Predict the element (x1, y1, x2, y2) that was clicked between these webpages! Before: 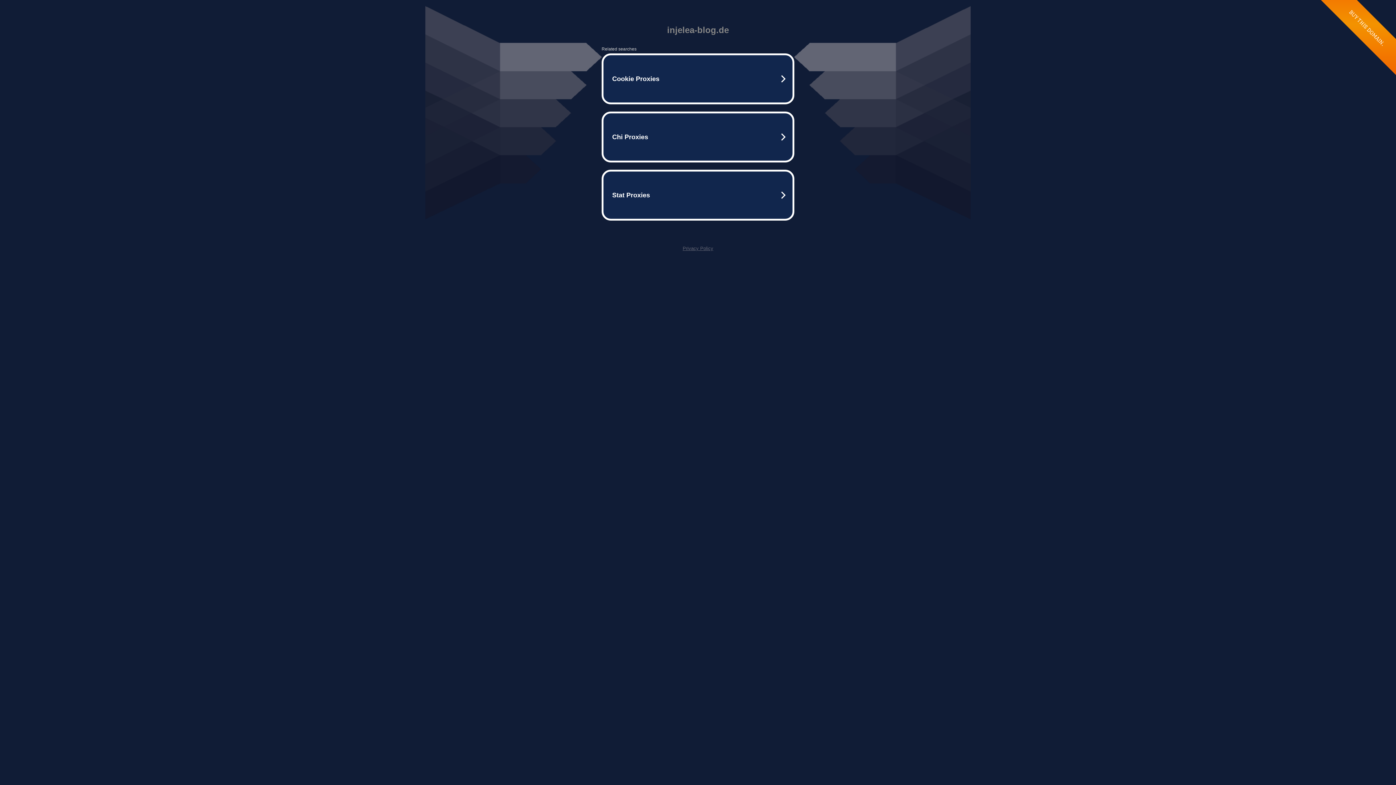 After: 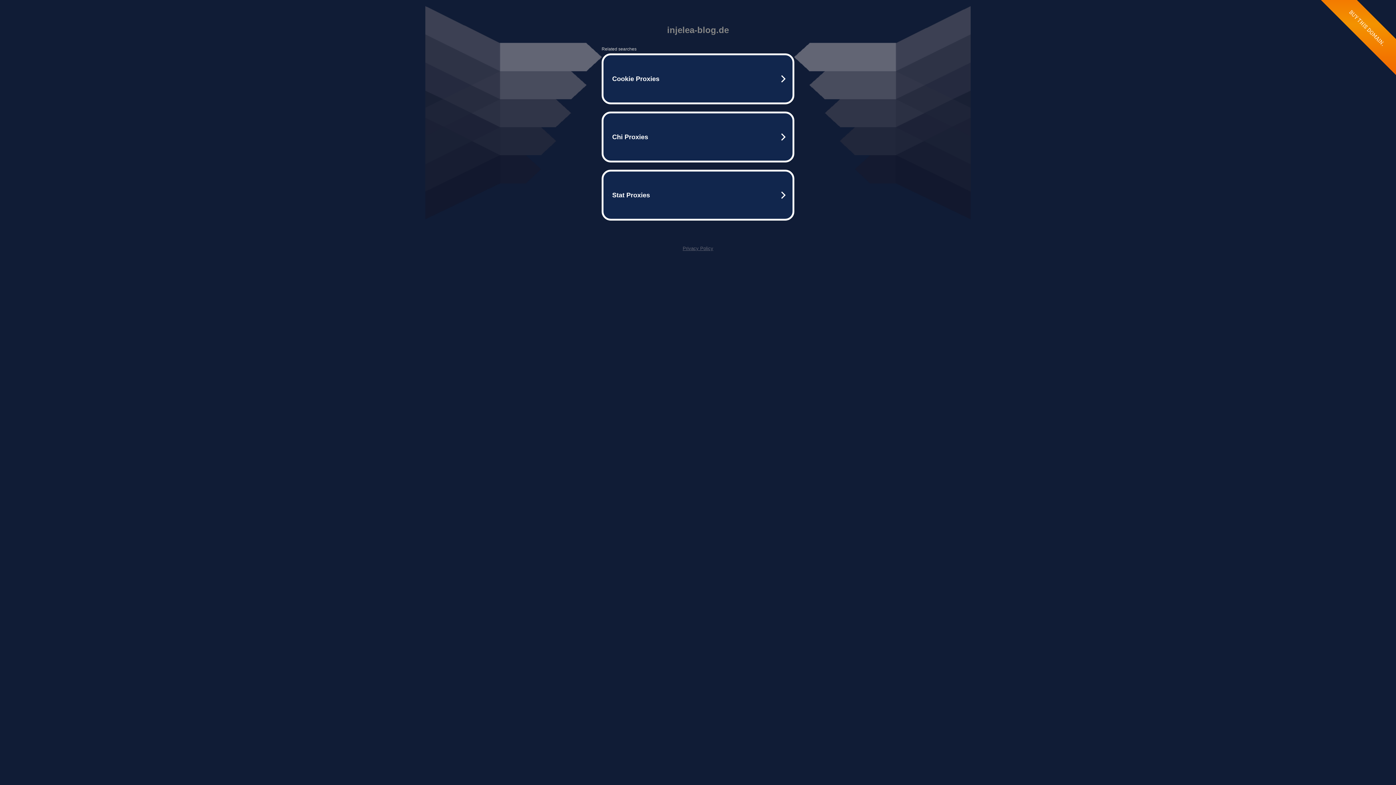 Action: label: Privacy Policy bbox: (682, 245, 713, 251)